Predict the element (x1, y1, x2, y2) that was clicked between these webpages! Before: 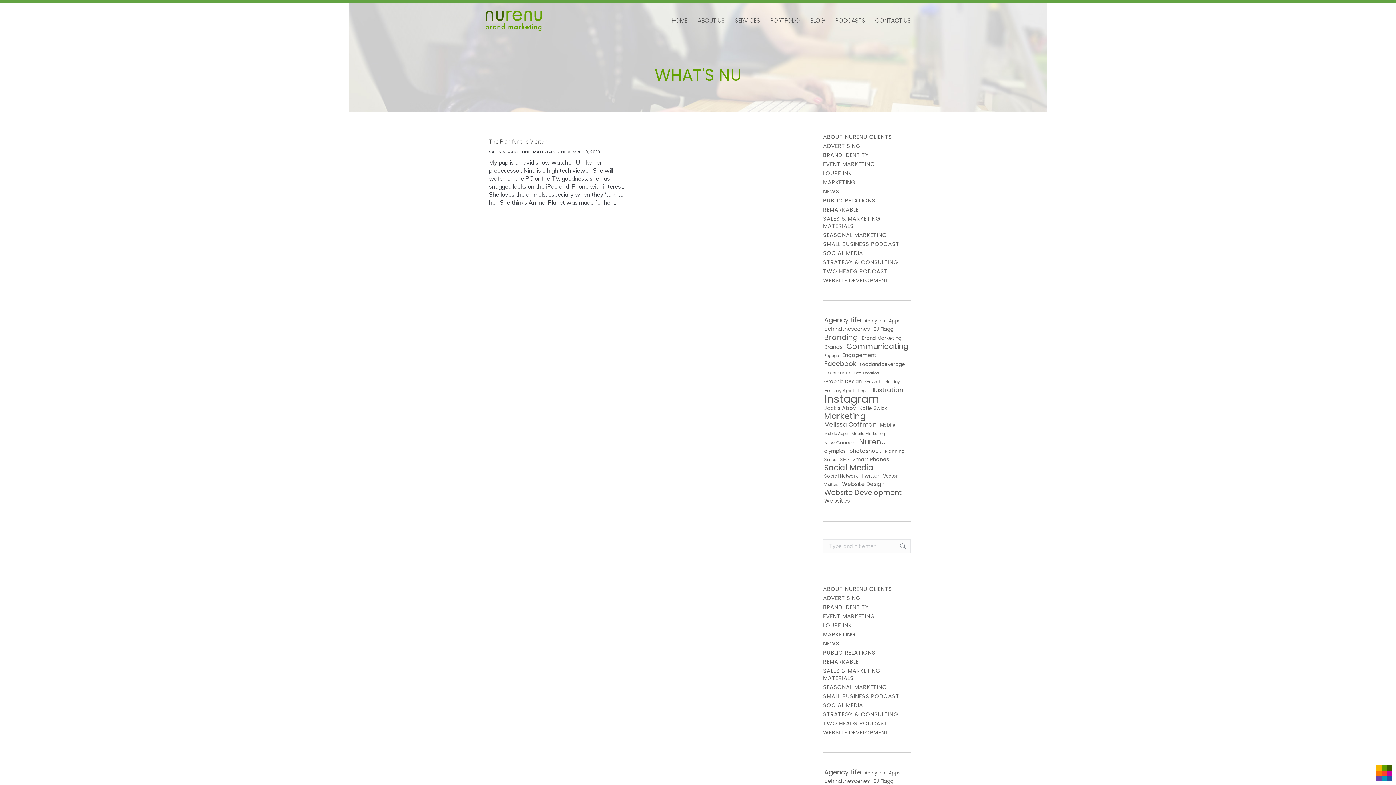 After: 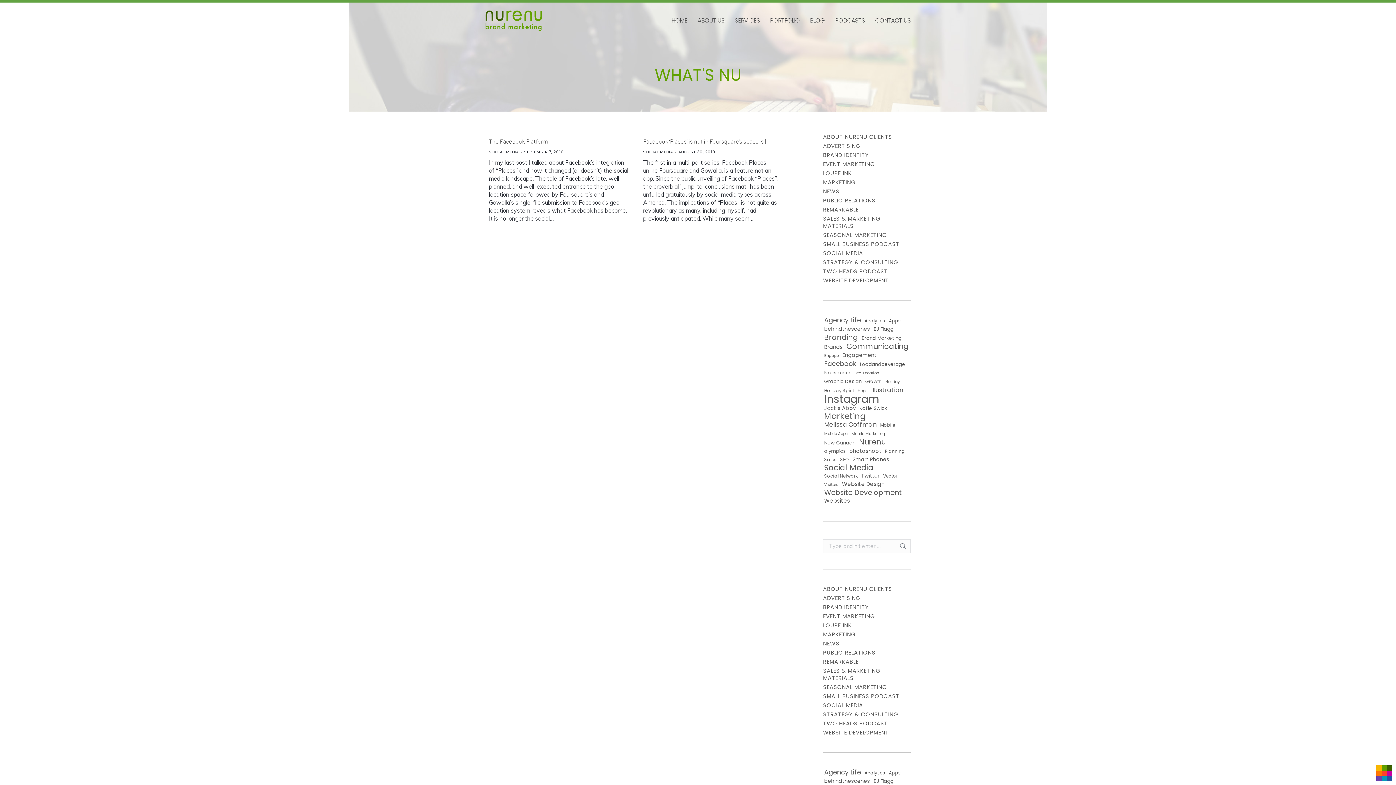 Action: bbox: (852, 369, 880, 377) label: Geo-Location (2 items)